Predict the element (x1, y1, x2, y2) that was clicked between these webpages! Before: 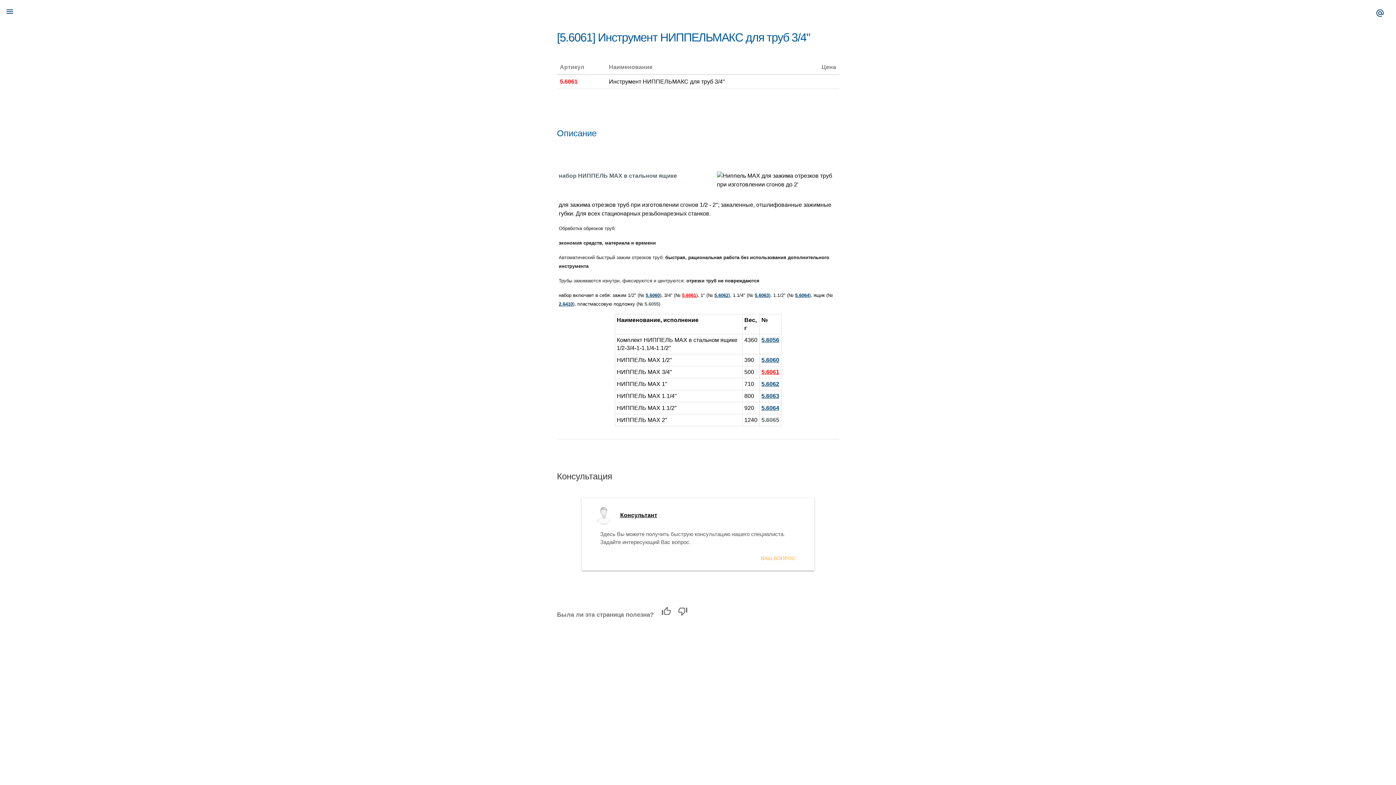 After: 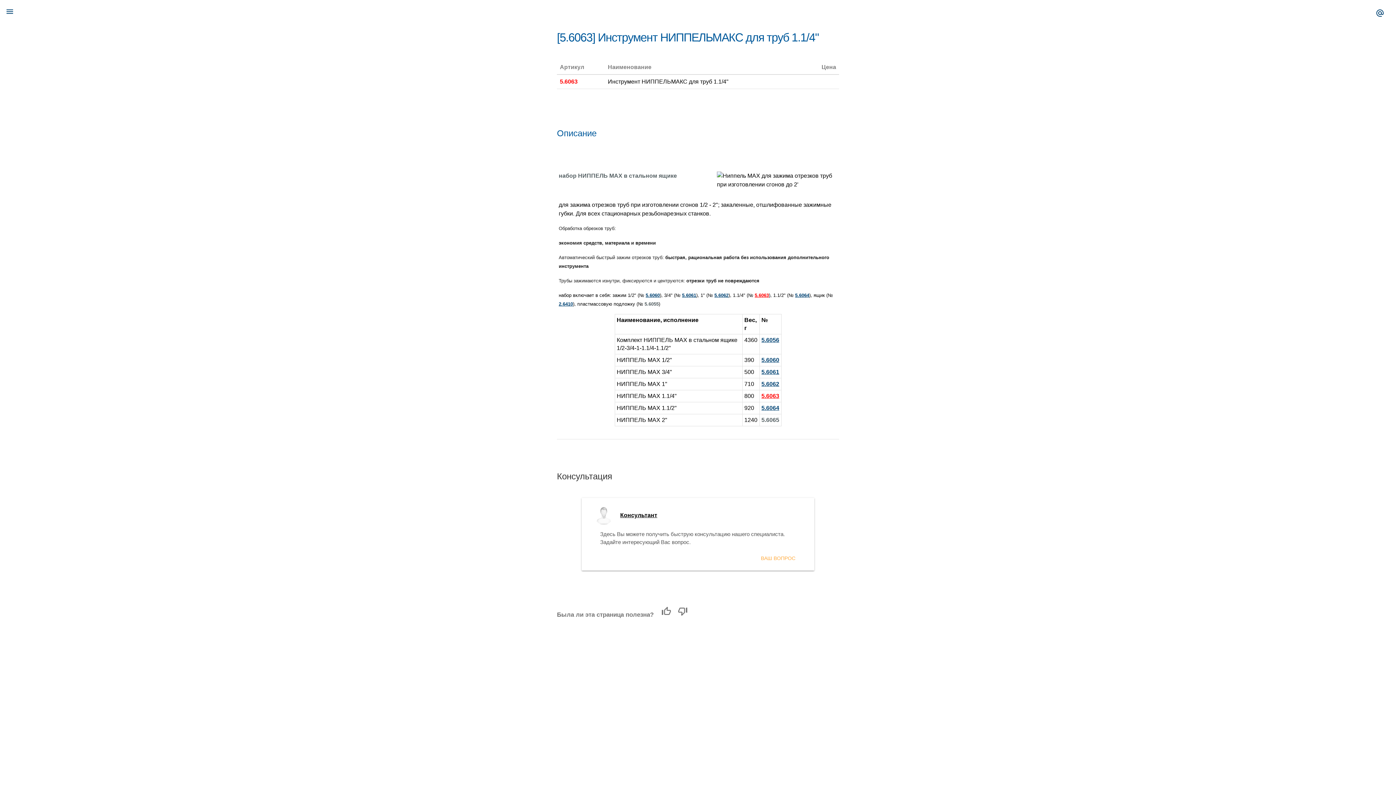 Action: bbox: (754, 292, 769, 298) label: 5.6063